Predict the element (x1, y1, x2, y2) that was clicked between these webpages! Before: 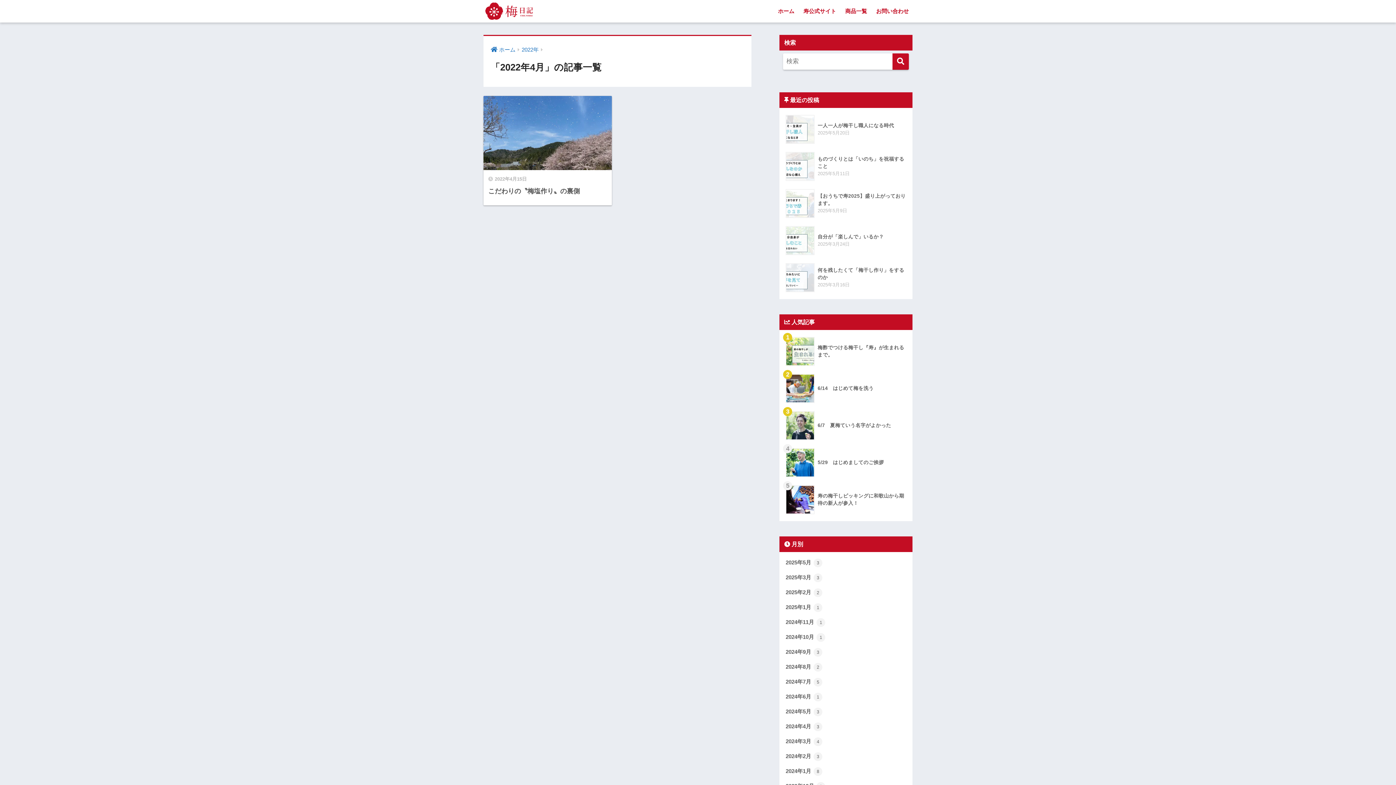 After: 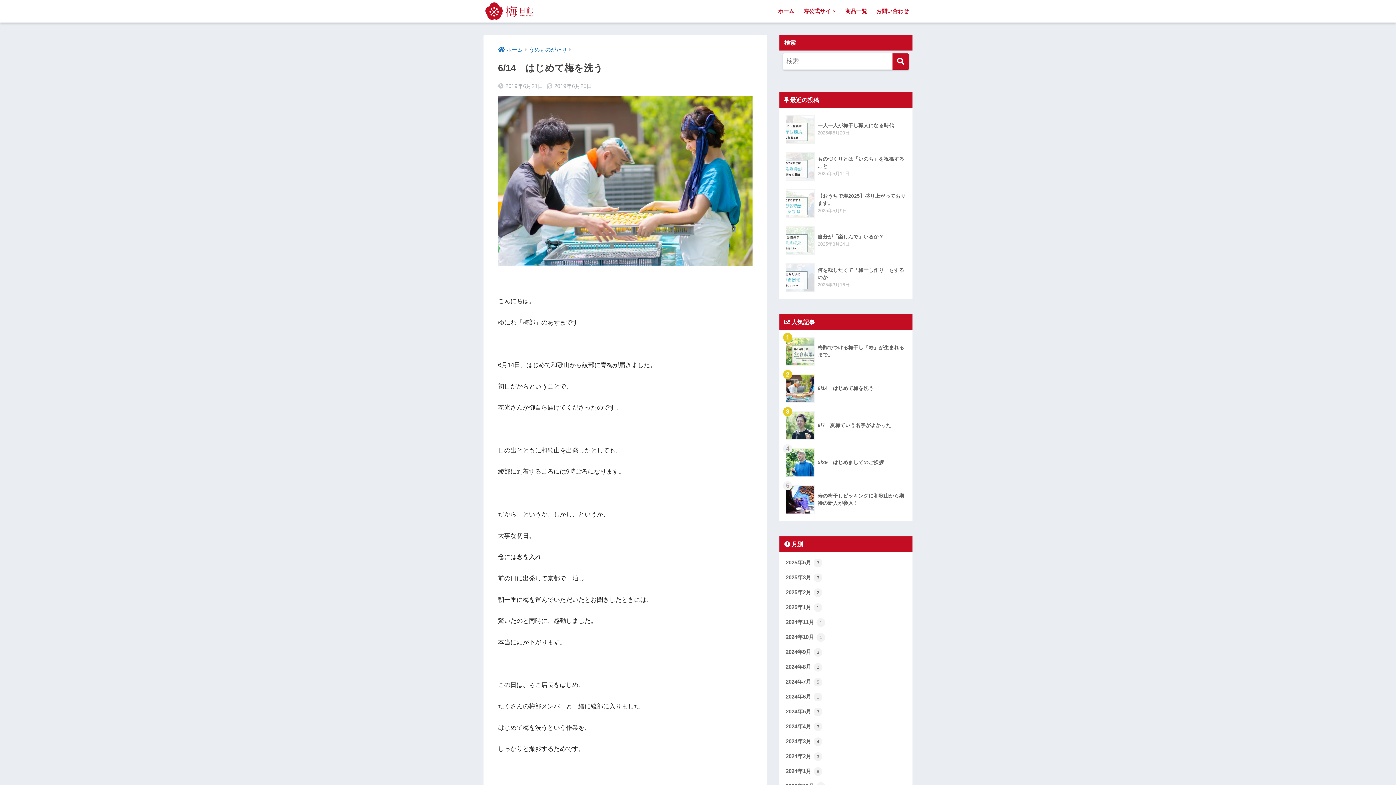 Action: label: 	6/14　はじめて梅を洗う bbox: (783, 370, 908, 407)